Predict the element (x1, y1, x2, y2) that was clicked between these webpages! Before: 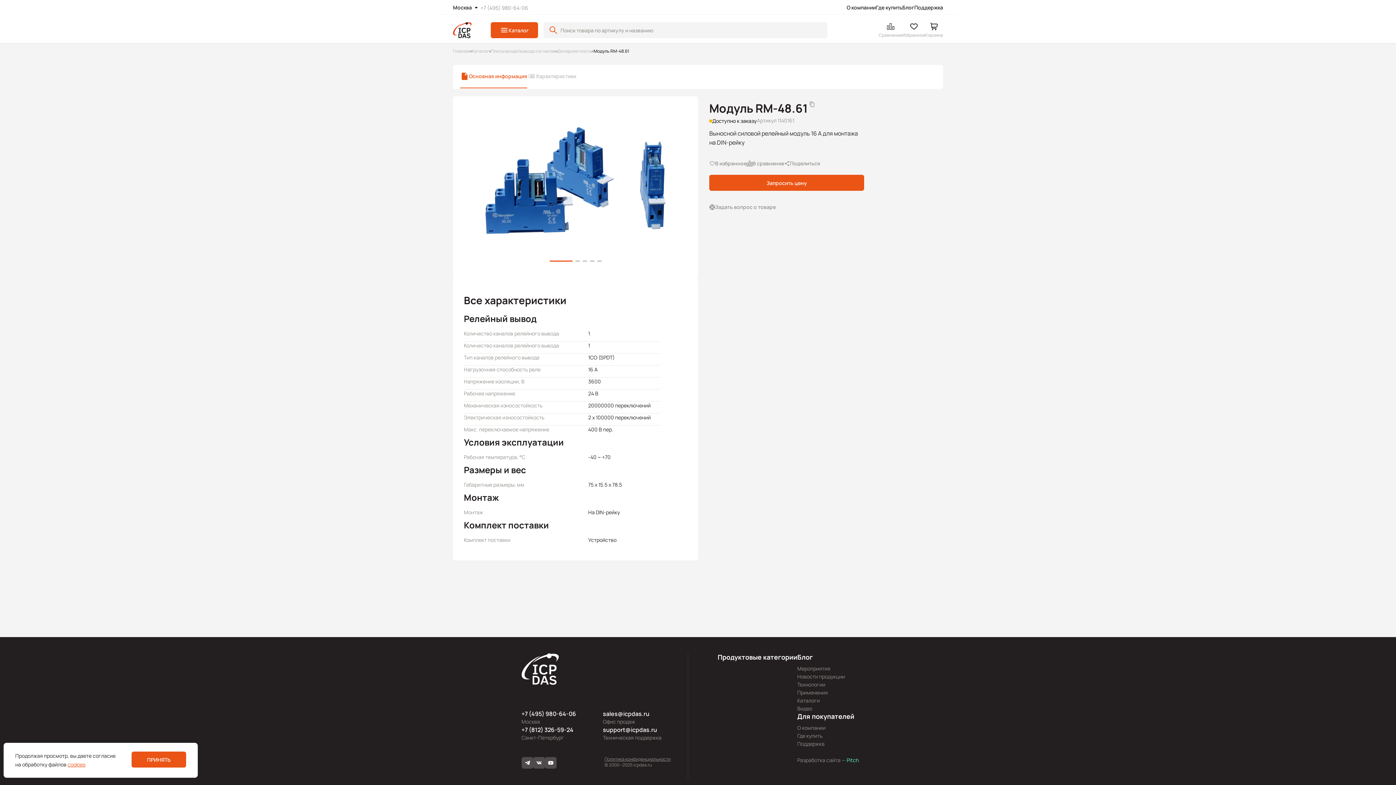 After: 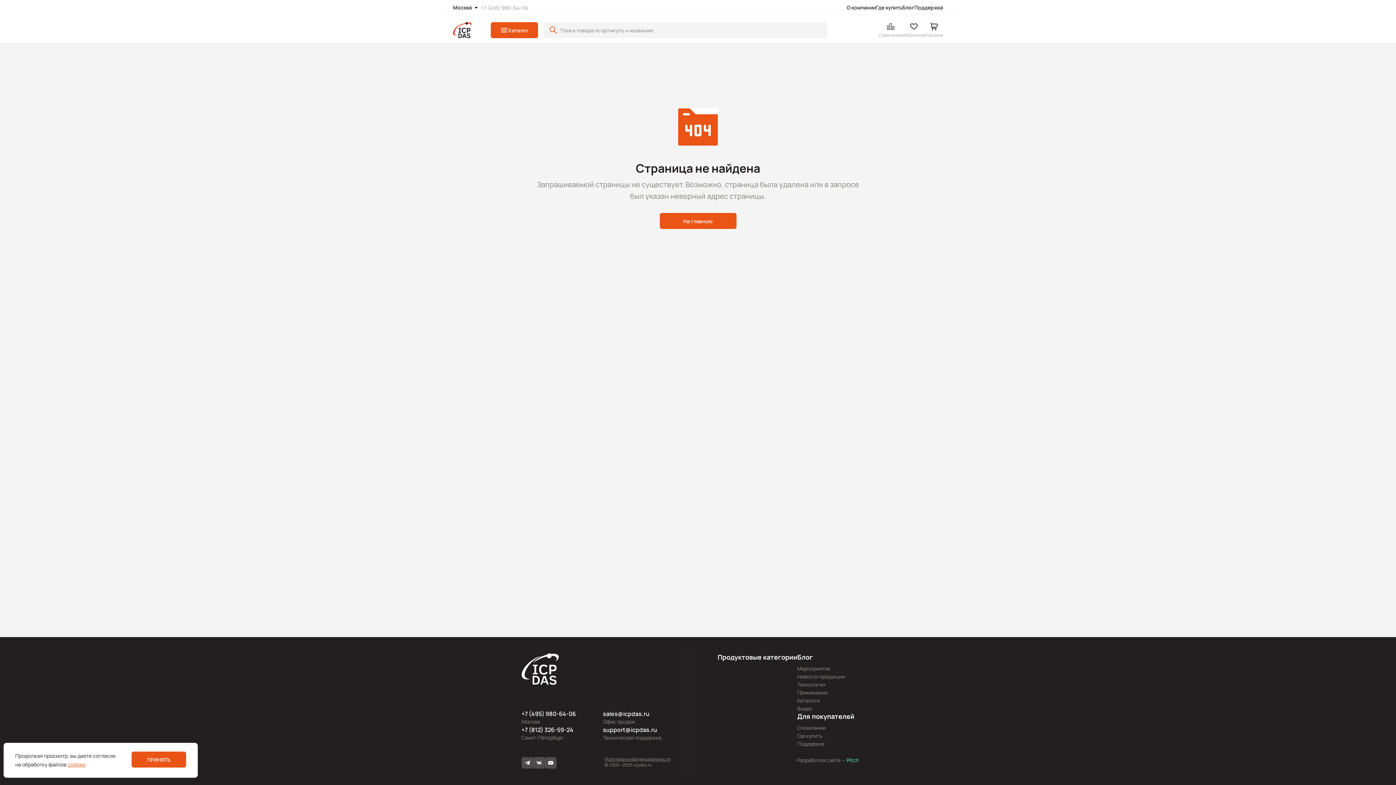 Action: bbox: (472, 48, 489, 54) label: Каталог